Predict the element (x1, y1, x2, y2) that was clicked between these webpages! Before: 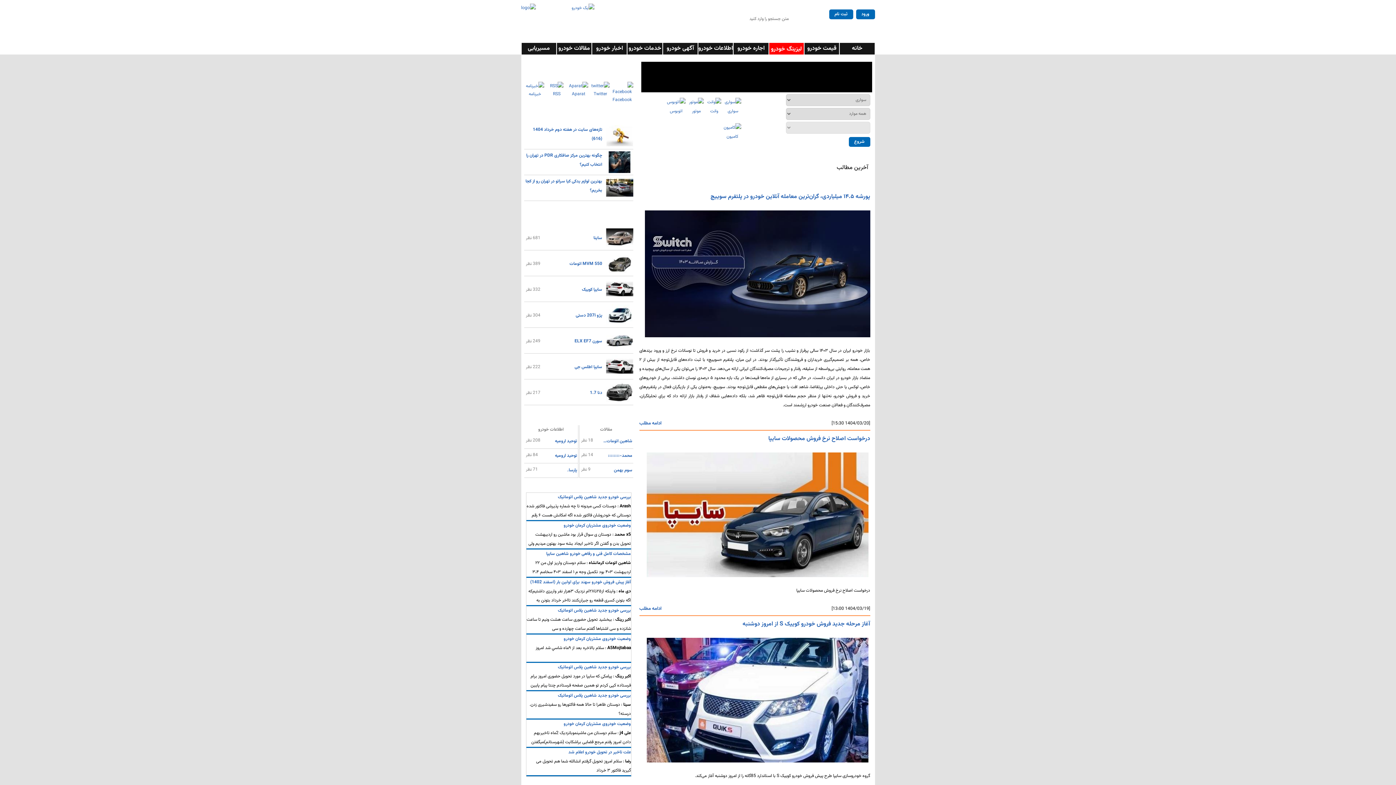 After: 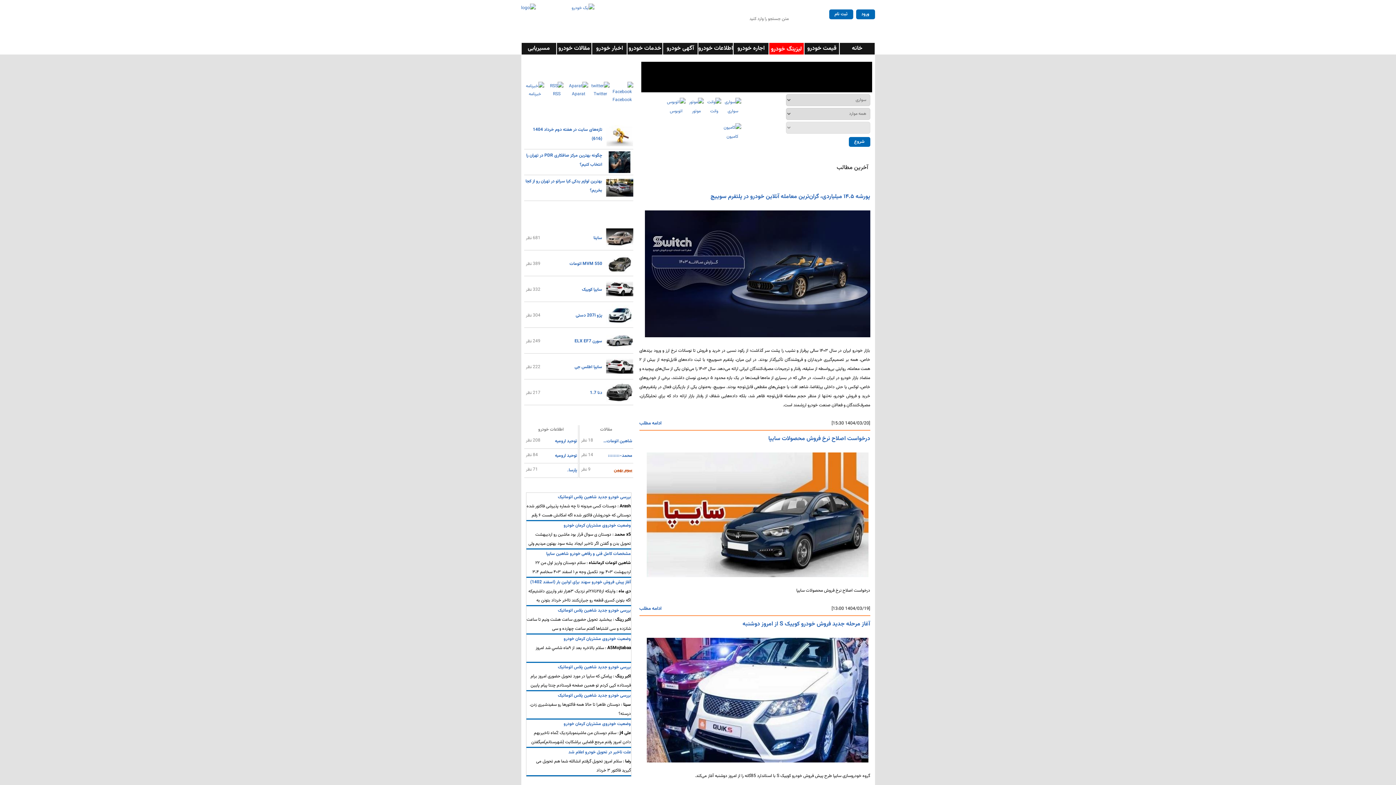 Action: bbox: (613, 454, 633, 465) label: سوم بهمن